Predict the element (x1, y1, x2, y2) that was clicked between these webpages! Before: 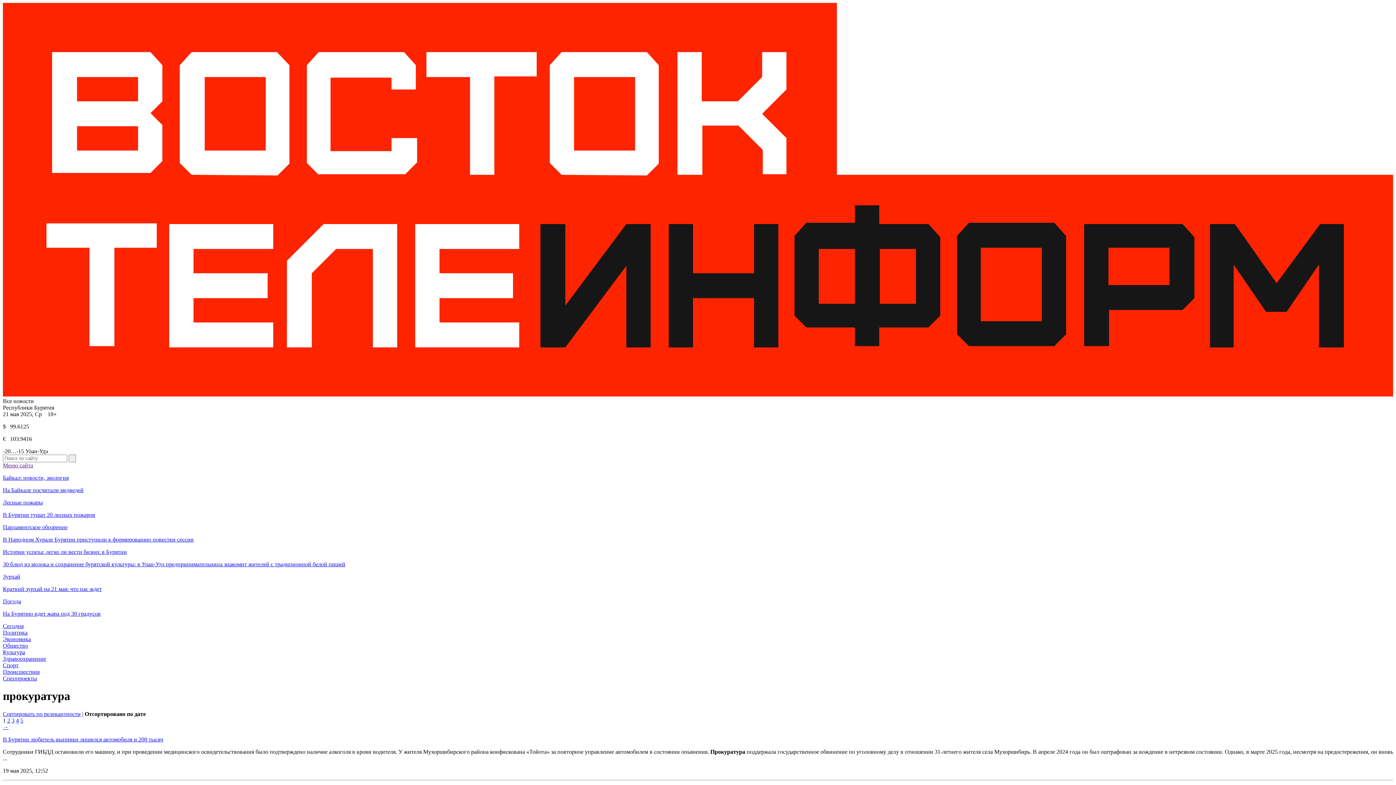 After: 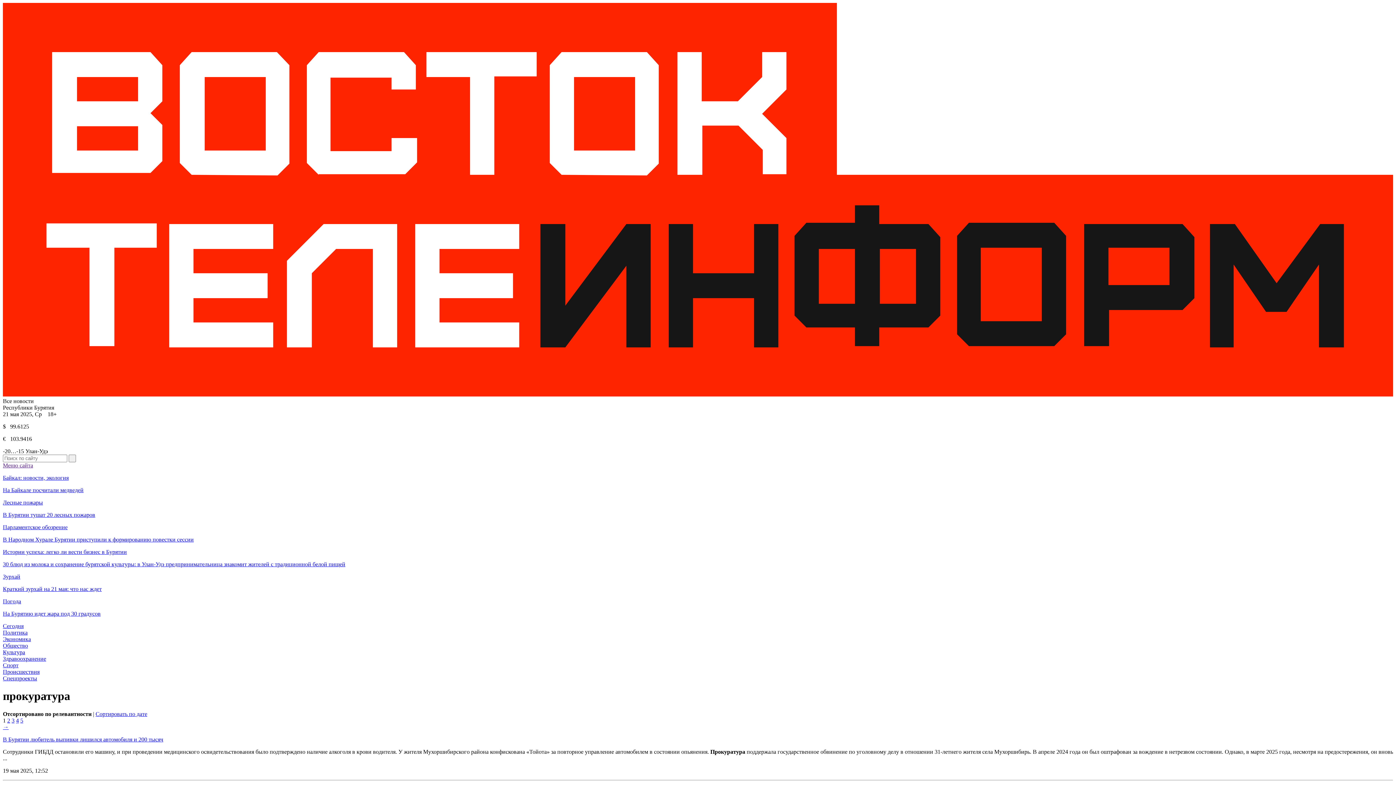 Action: bbox: (2, 711, 80, 717) label: Сортировать по релевантности